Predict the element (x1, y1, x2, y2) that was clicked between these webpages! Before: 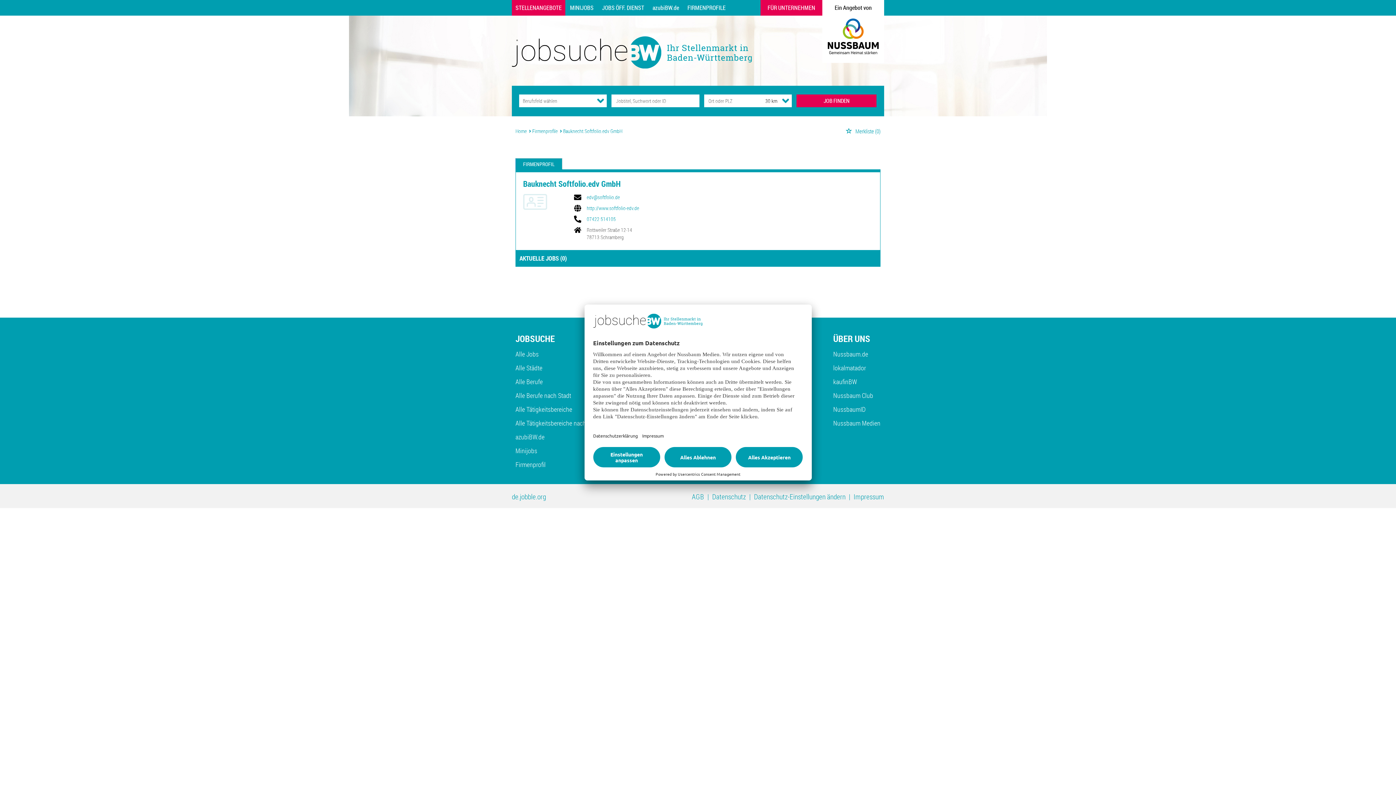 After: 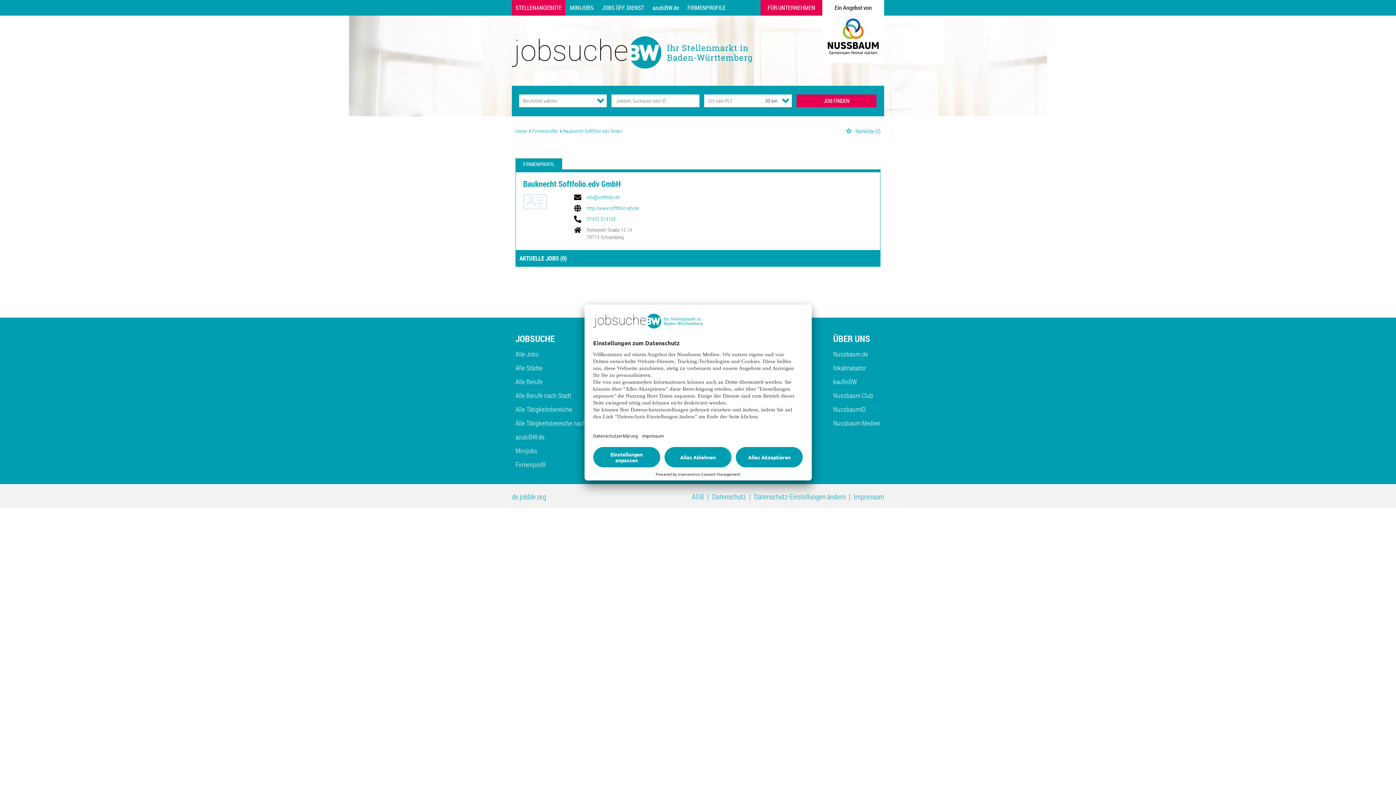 Action: label: Bauknecht Softfolio.edv GmbH bbox: (563, 127, 622, 134)